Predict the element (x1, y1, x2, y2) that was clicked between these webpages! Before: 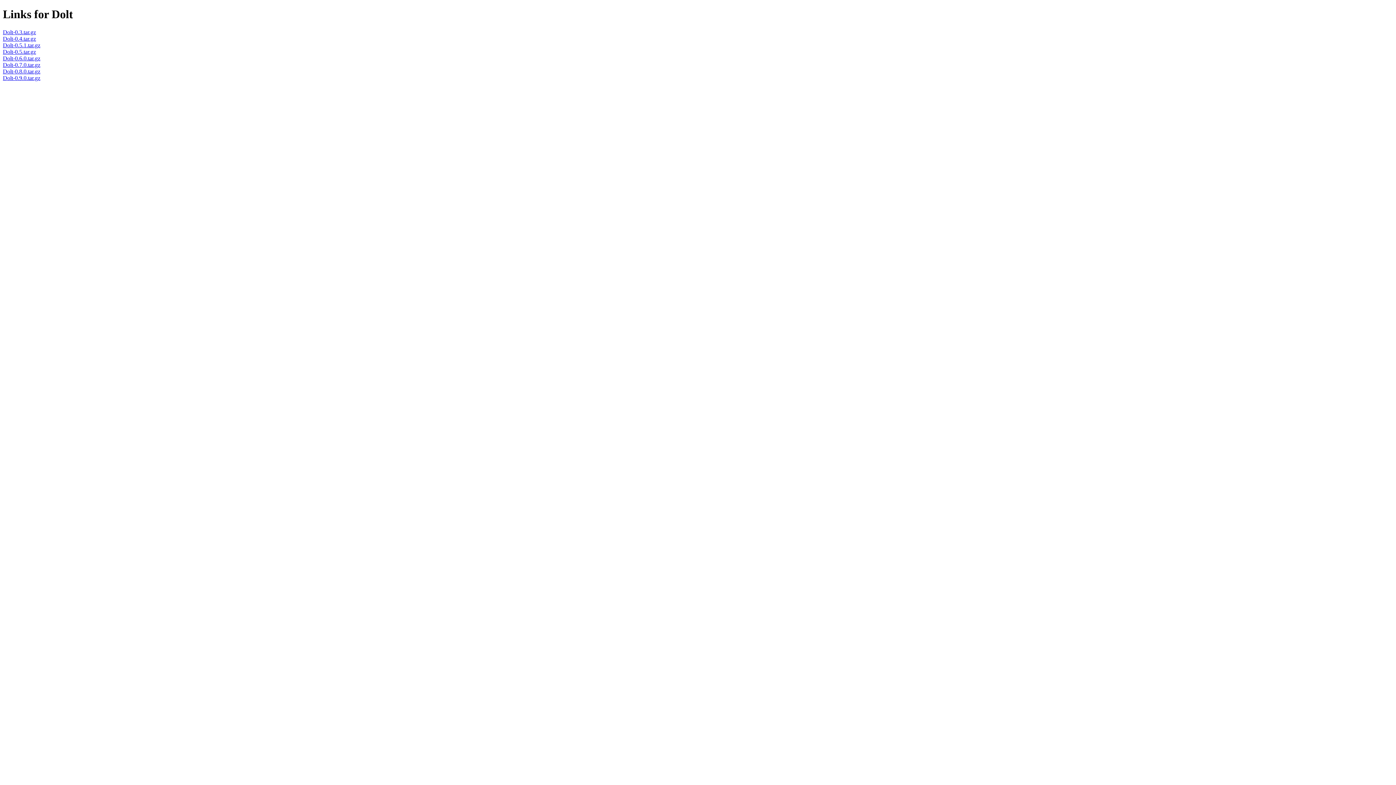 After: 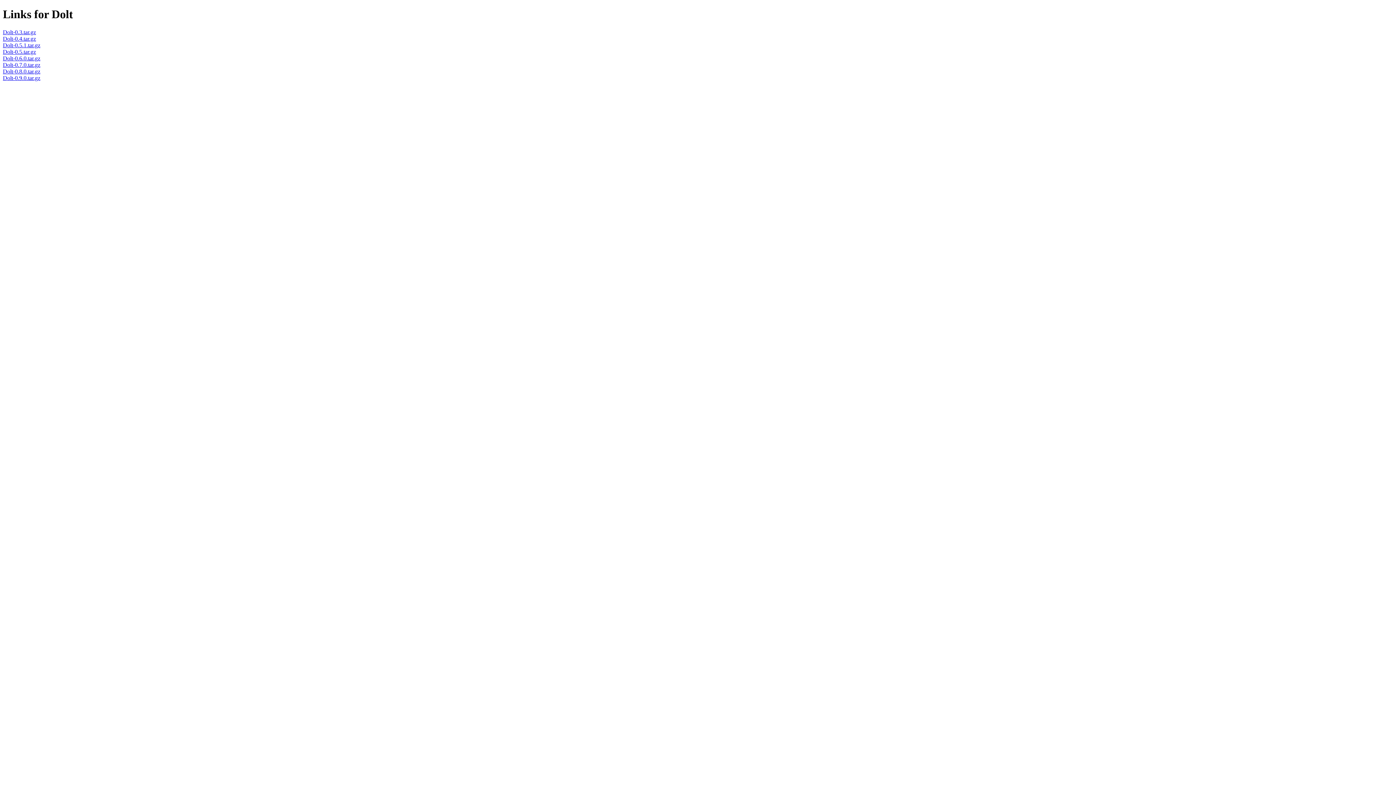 Action: bbox: (2, 68, 40, 74) label: Dolt-0.8.0.tar.gz